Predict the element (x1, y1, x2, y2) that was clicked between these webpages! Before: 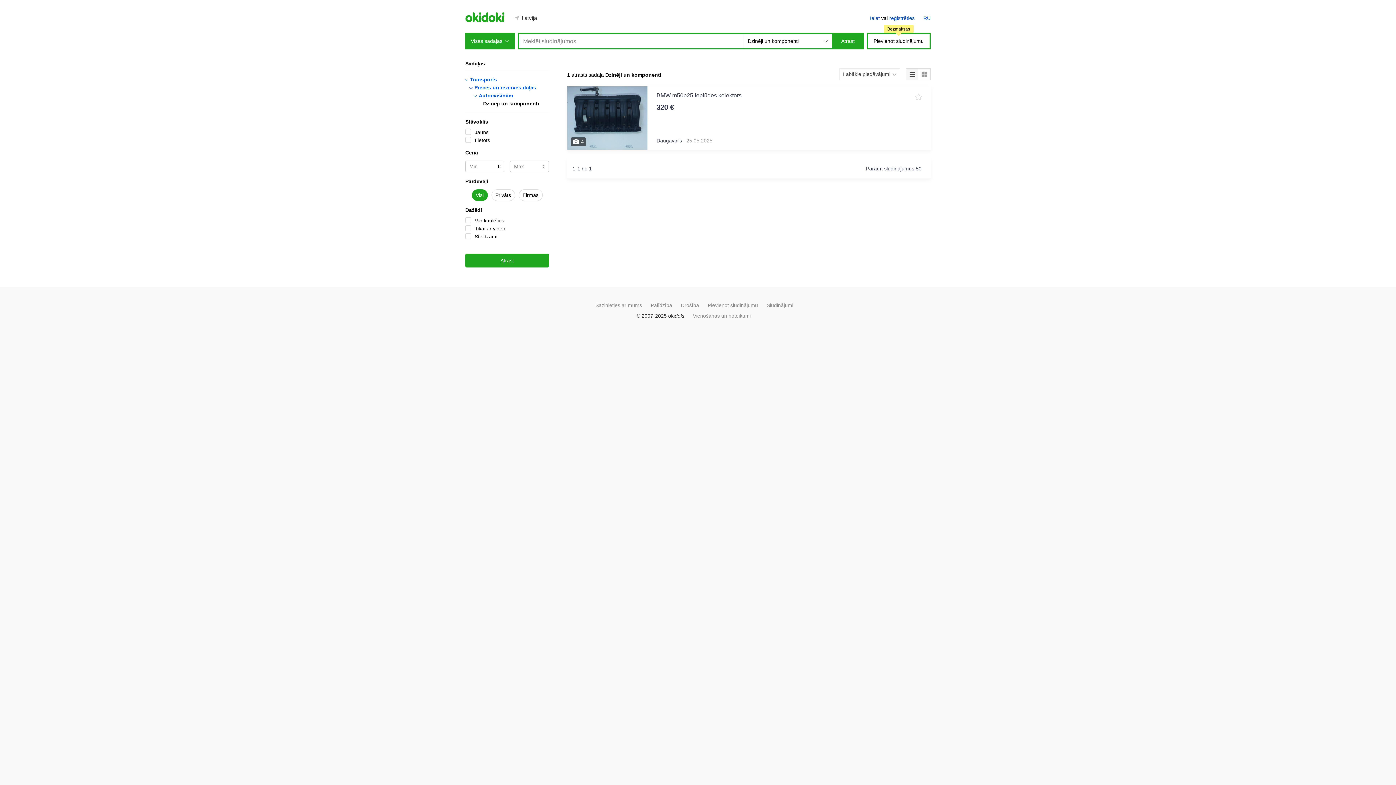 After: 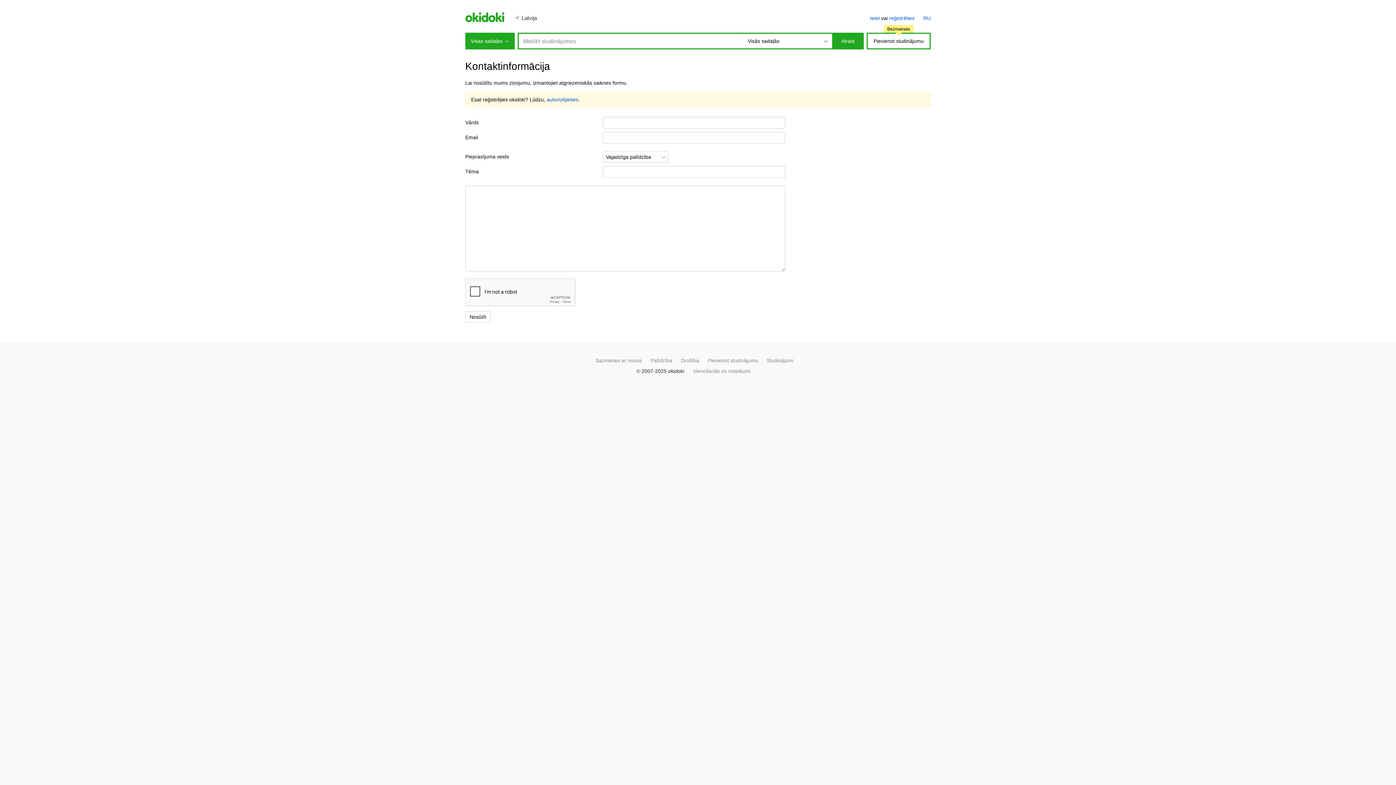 Action: label: Sazinieties ar mums bbox: (595, 302, 642, 308)